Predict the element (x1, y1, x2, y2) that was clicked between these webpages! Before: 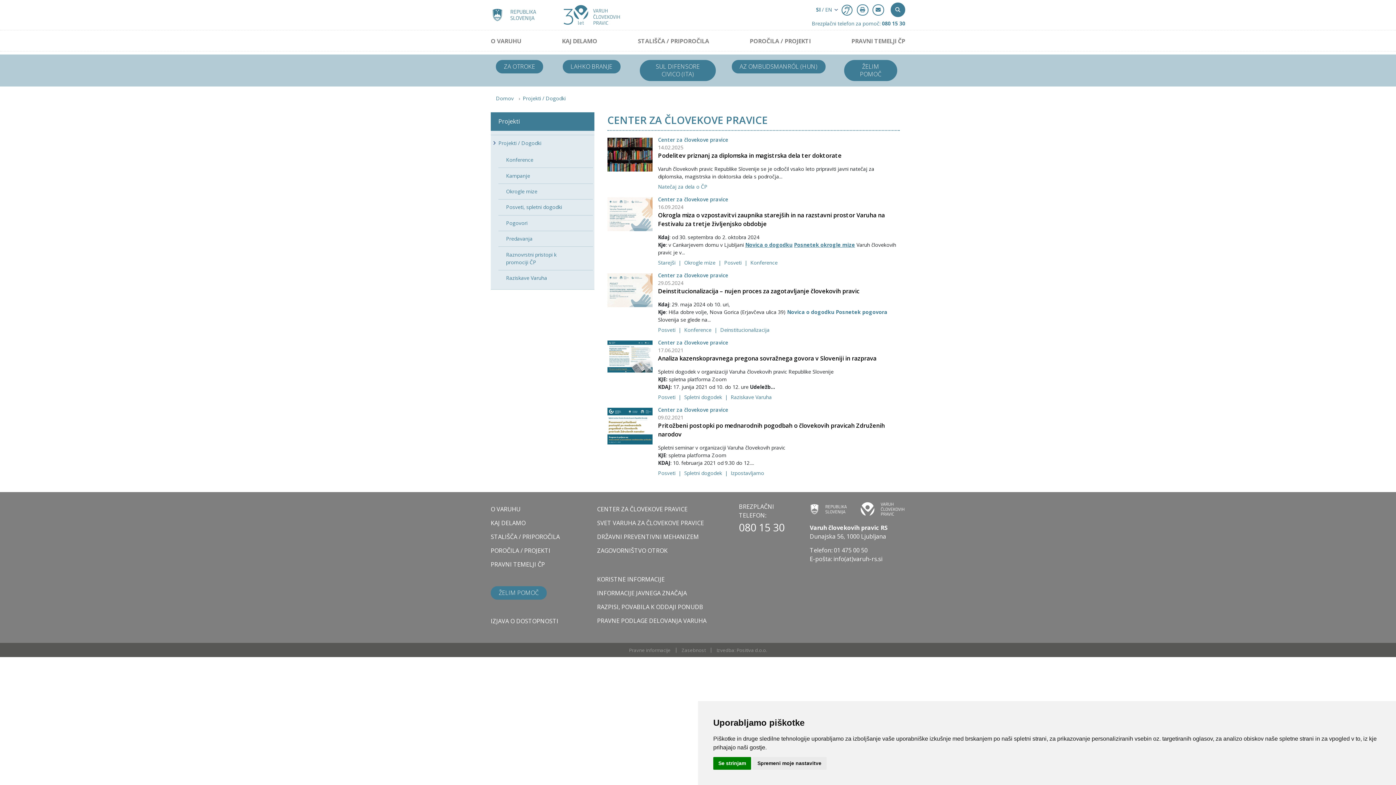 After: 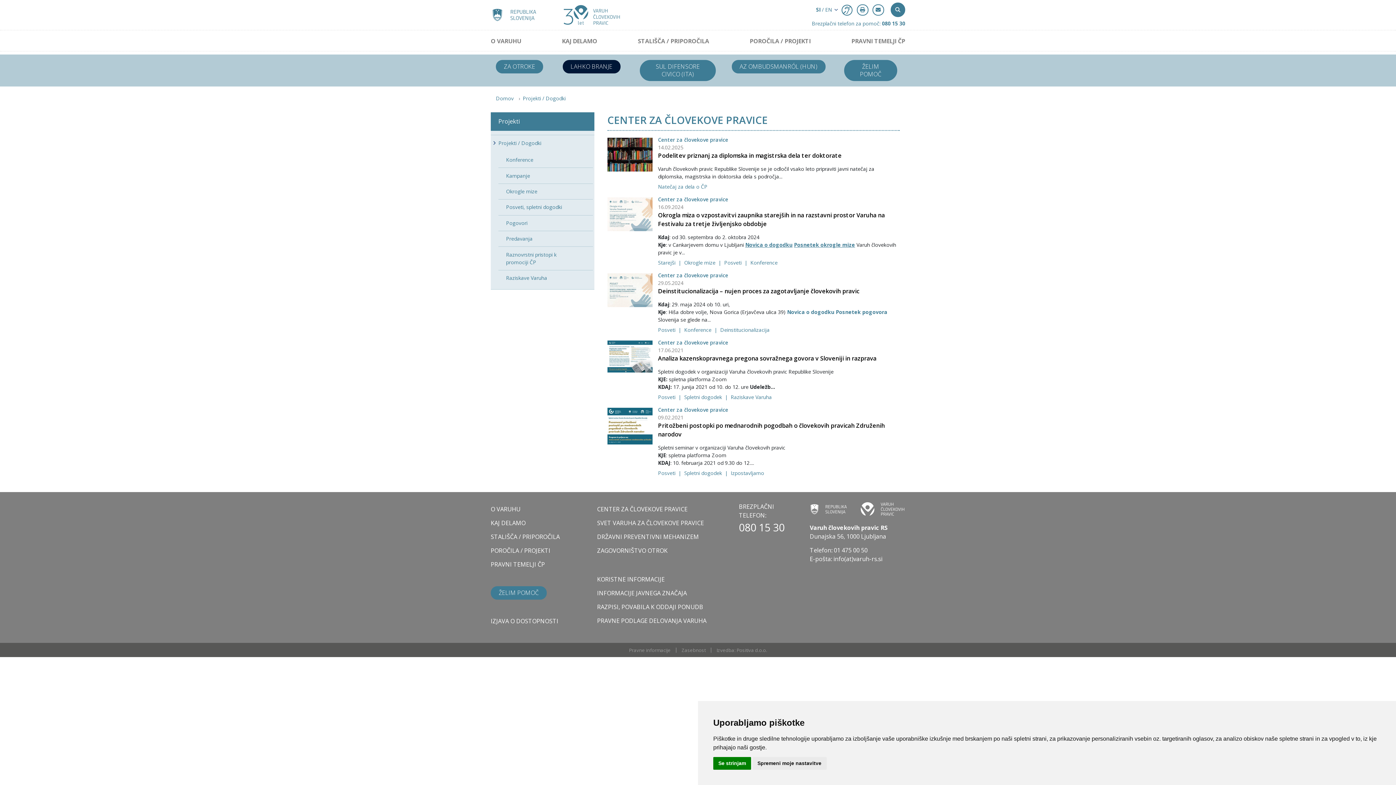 Action: bbox: (562, 60, 620, 73) label: LAHKO BRANJE